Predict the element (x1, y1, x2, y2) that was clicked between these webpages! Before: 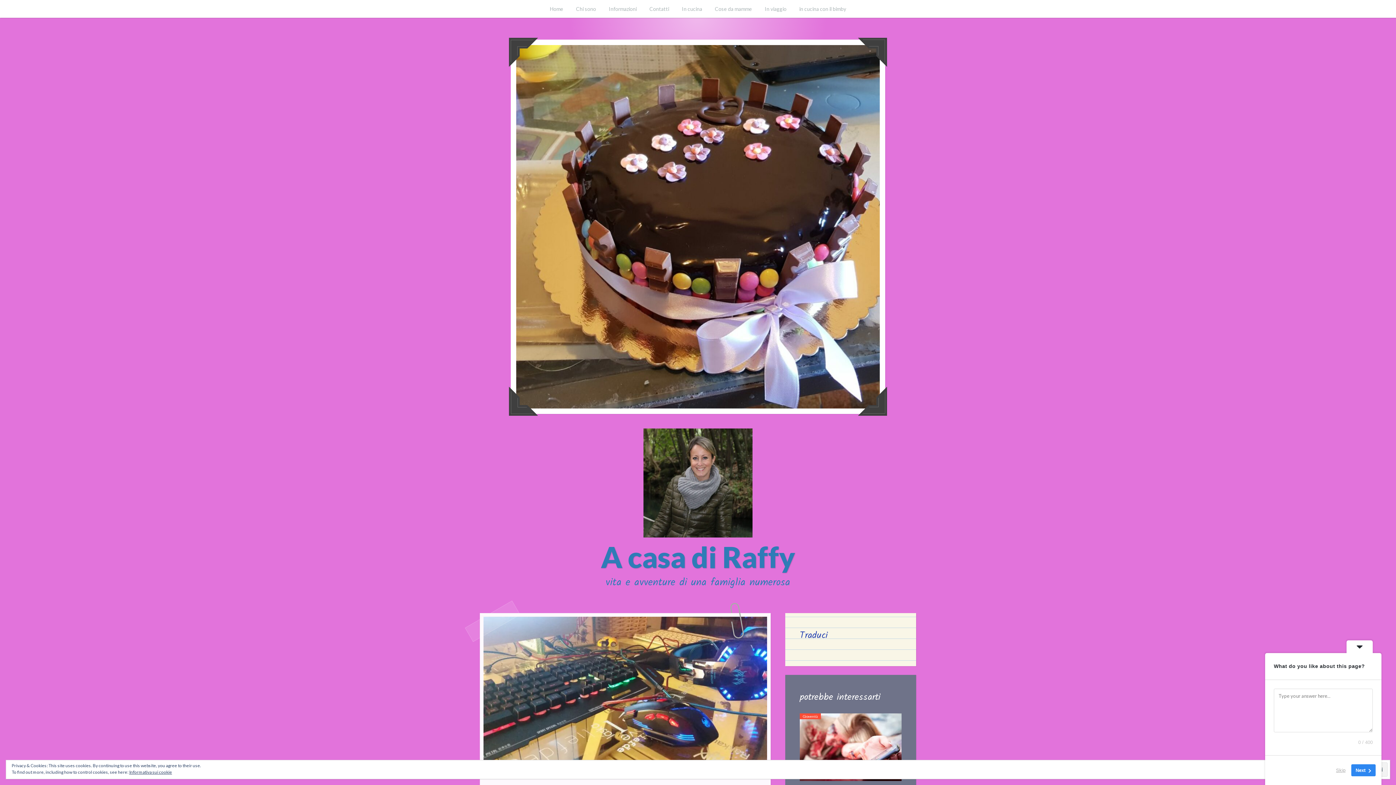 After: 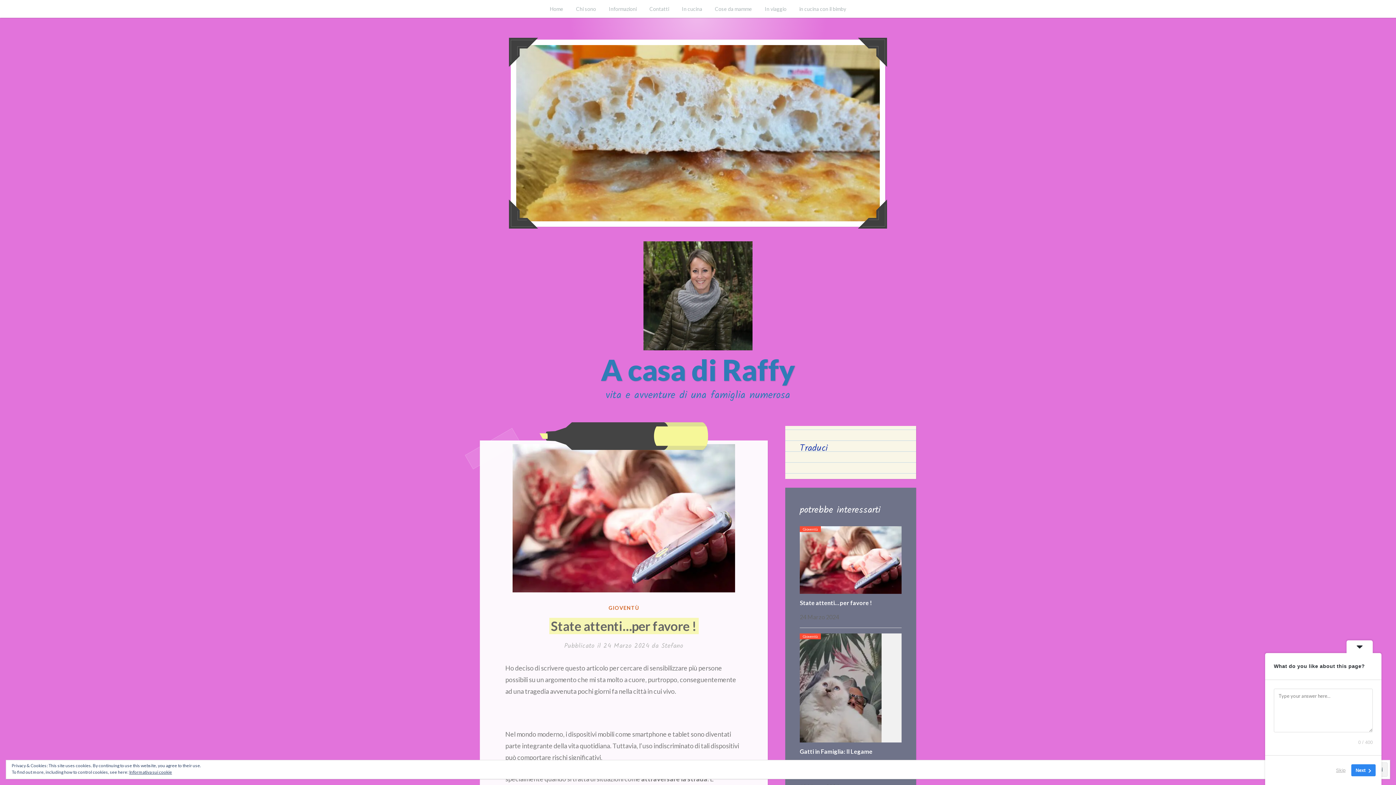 Action: bbox: (643, 531, 752, 539)